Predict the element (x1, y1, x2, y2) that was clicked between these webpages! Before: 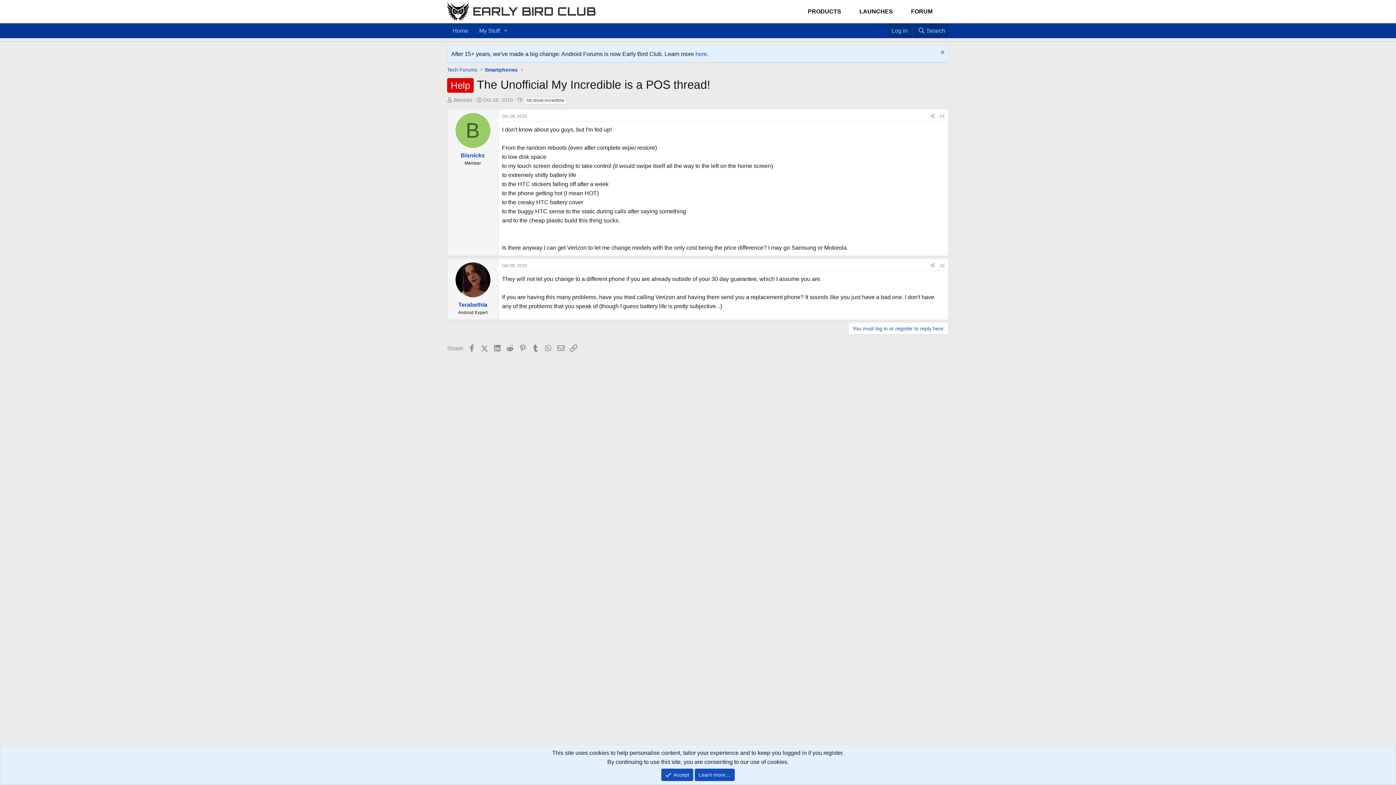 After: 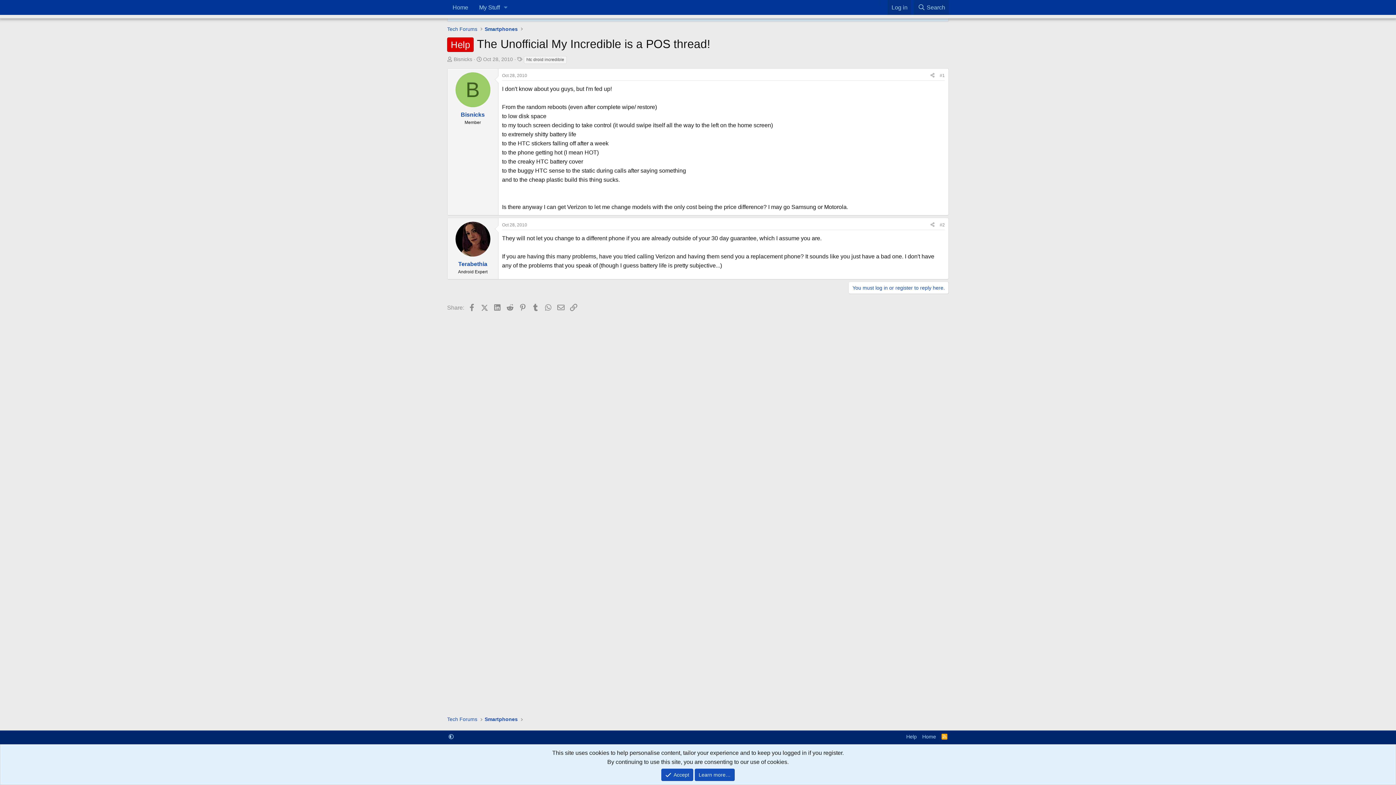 Action: bbox: (940, 113, 945, 118) label: #1